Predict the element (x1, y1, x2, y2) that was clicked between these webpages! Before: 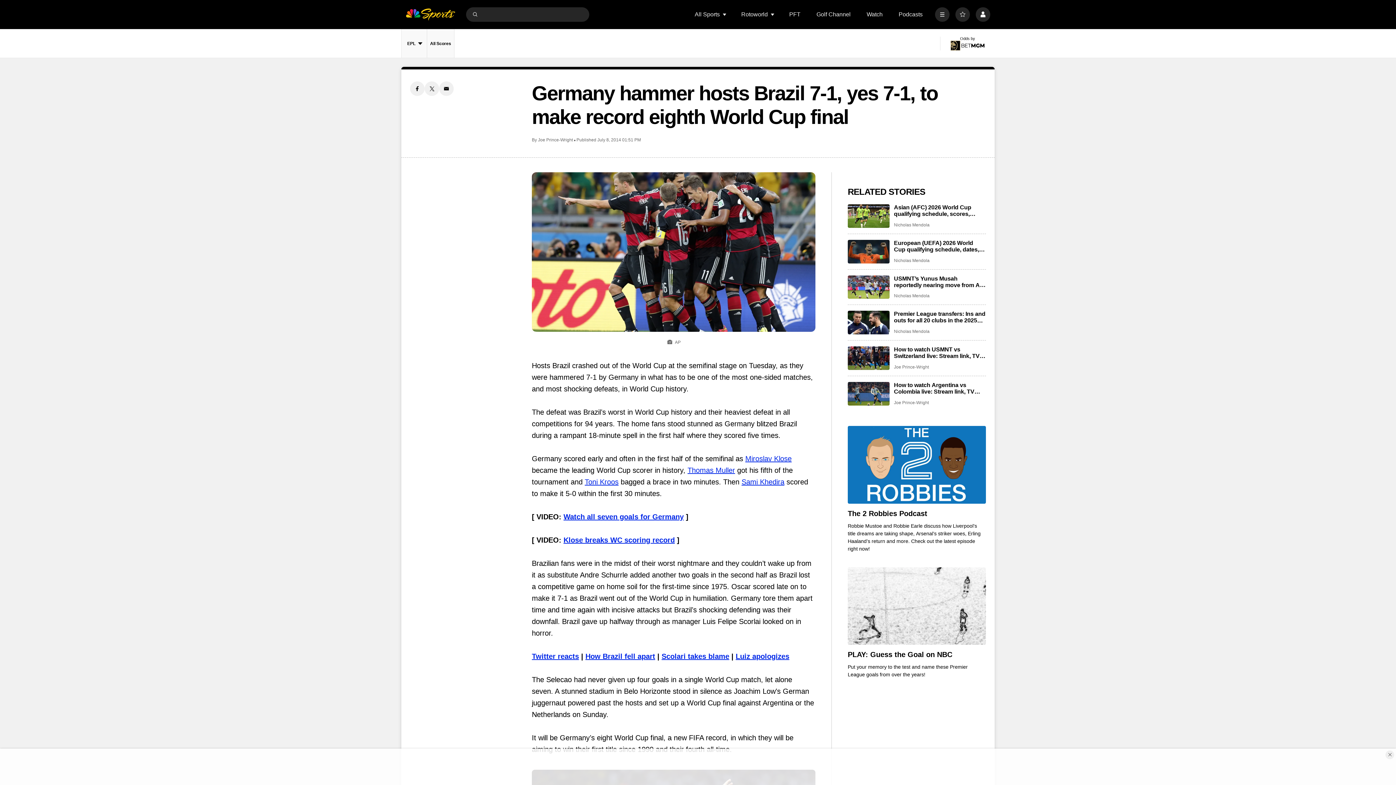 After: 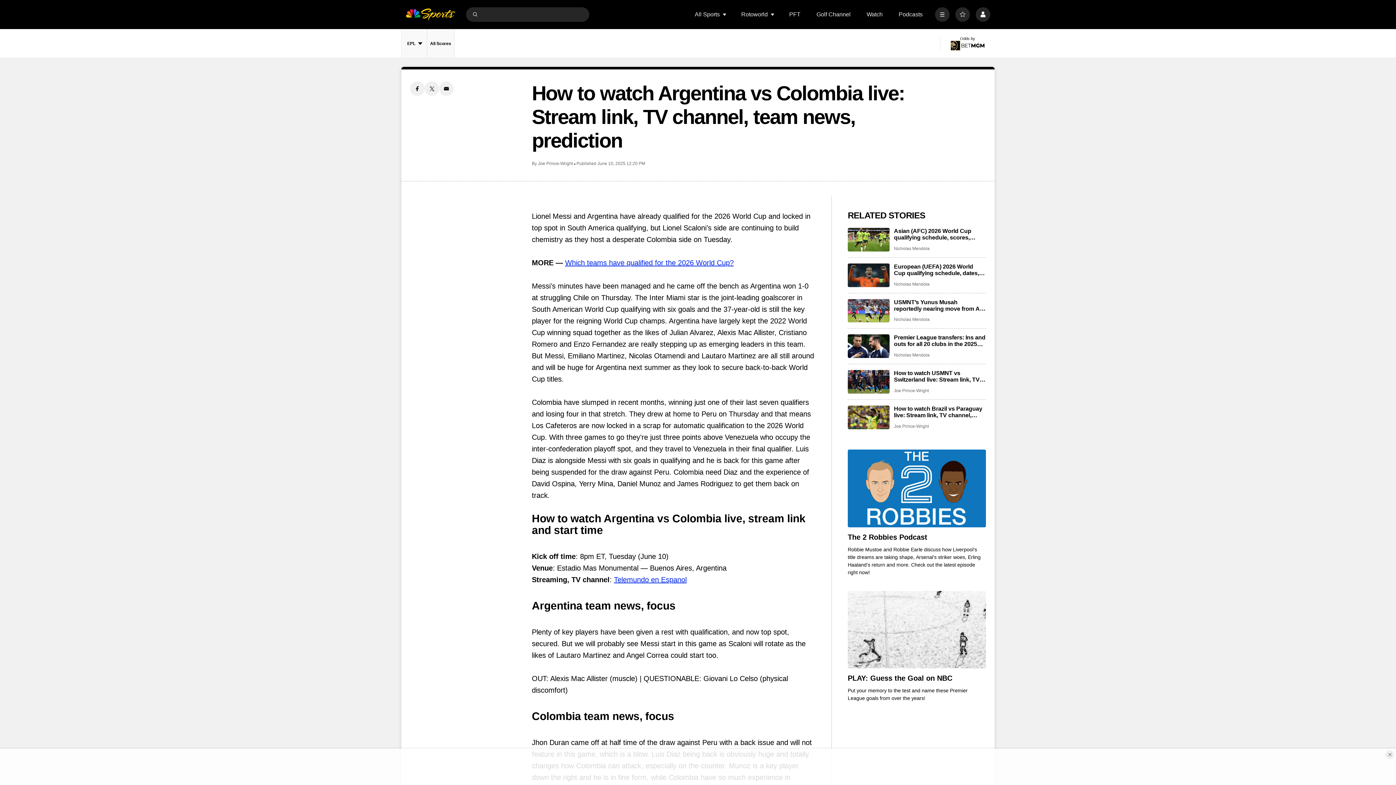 Action: label: How to watch Argentina vs Colombia live: Stream link, TV channel, team news, prediction bbox: (894, 382, 986, 395)